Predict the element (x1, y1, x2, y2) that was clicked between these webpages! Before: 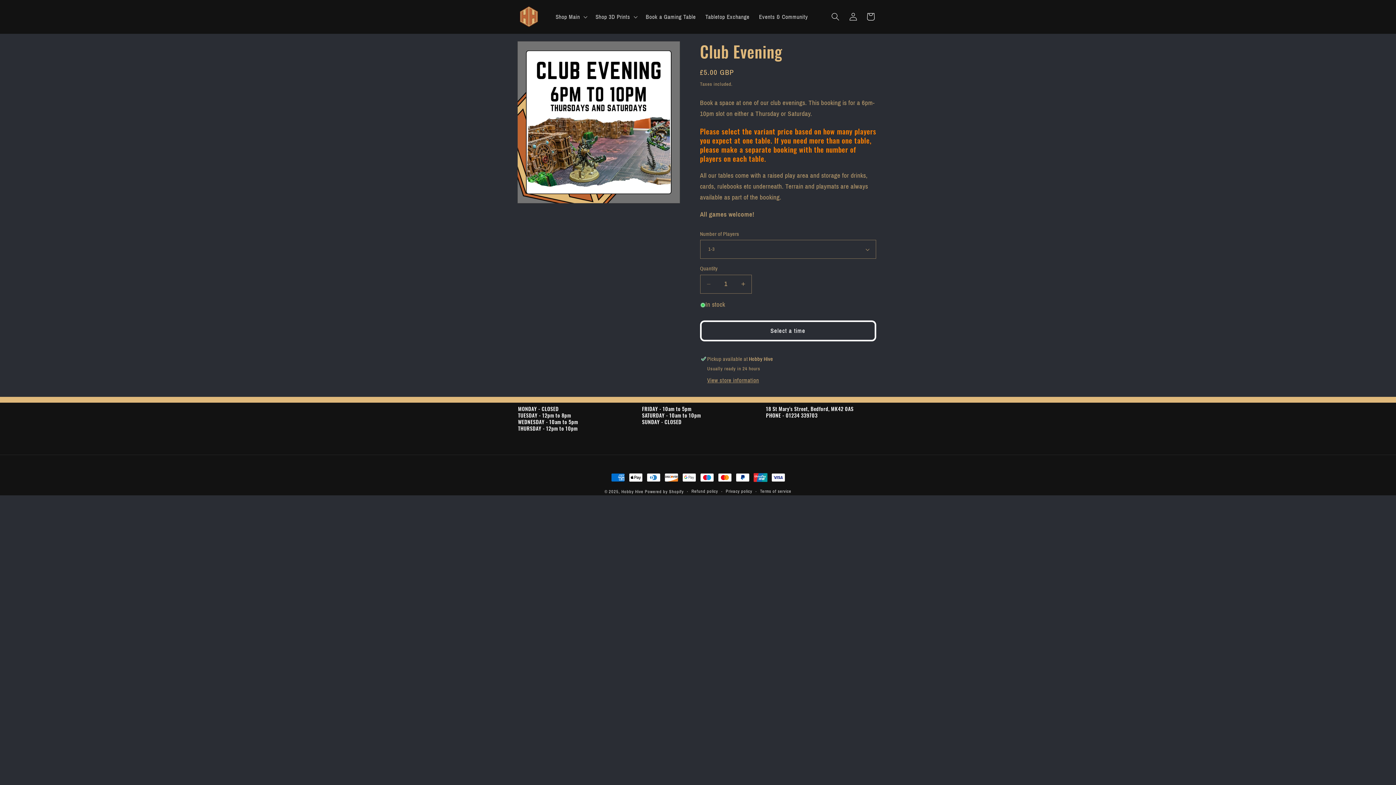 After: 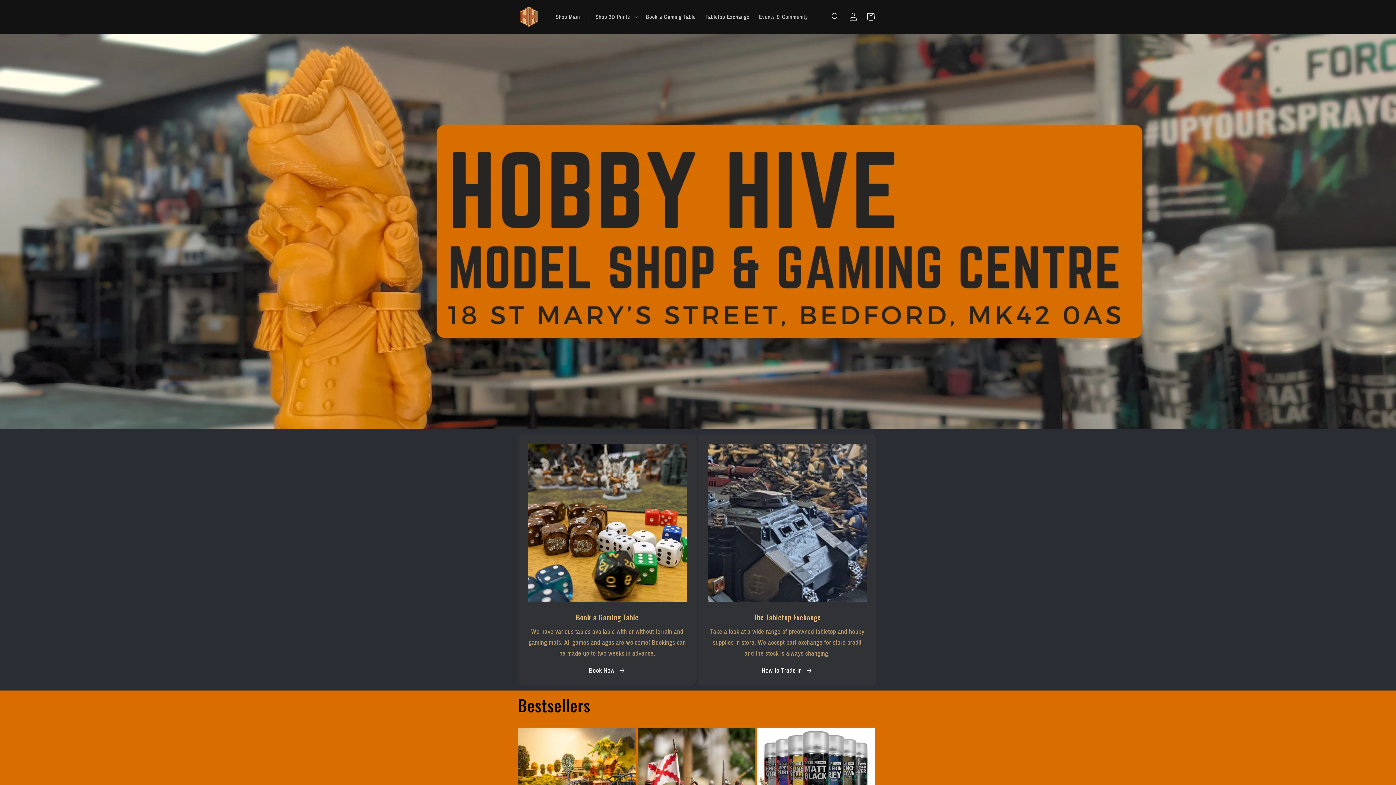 Action: bbox: (621, 489, 643, 494) label: Hobby Hive